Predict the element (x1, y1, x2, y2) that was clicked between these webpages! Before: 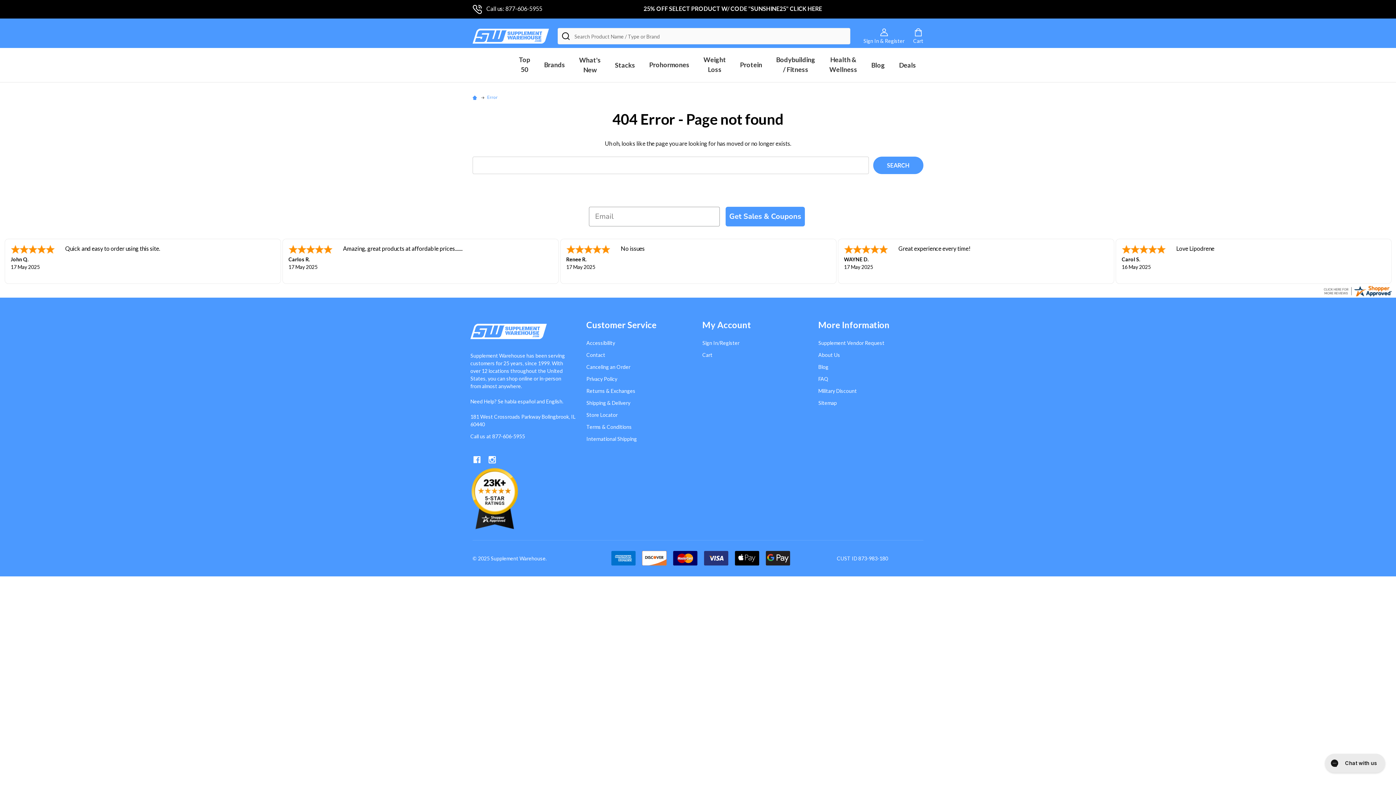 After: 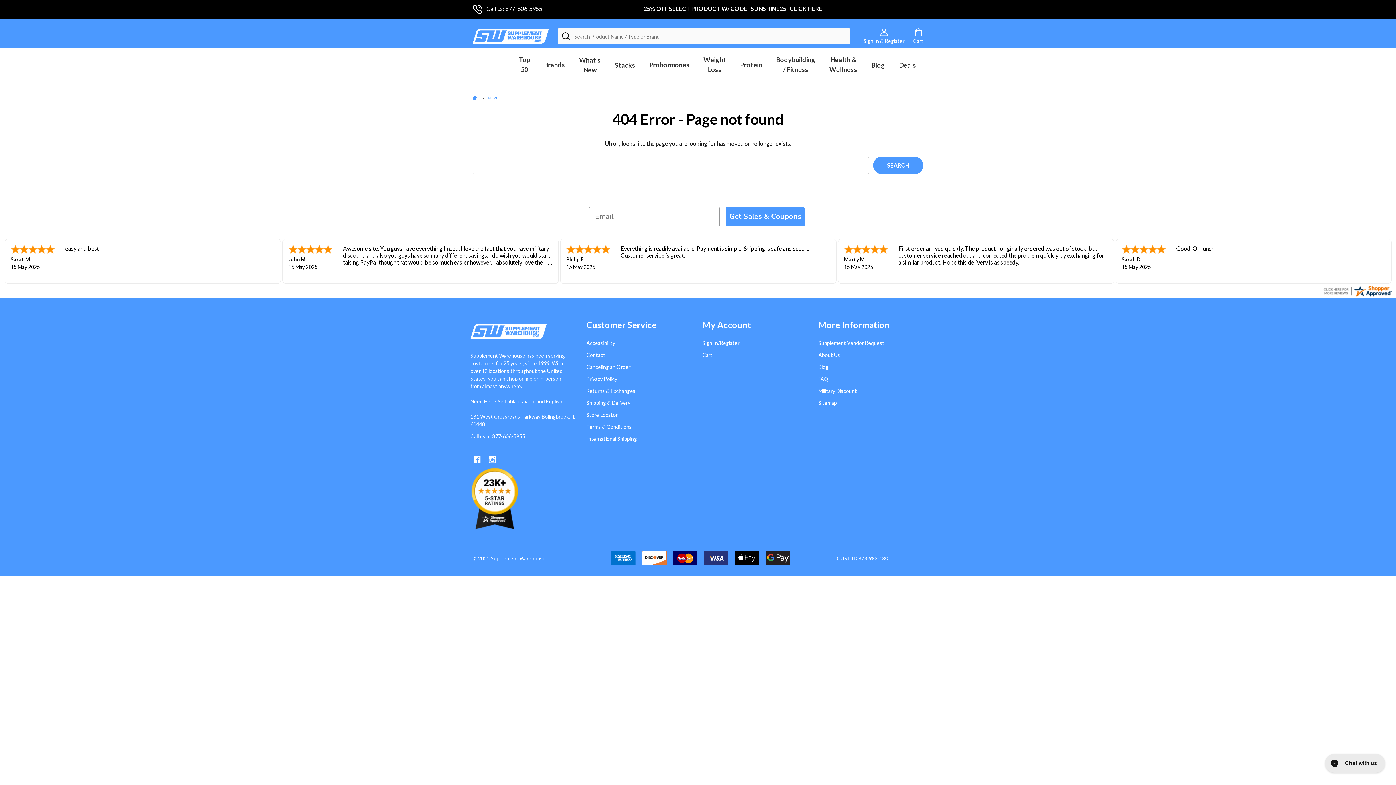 Action: bbox: (470, 495, 519, 501)